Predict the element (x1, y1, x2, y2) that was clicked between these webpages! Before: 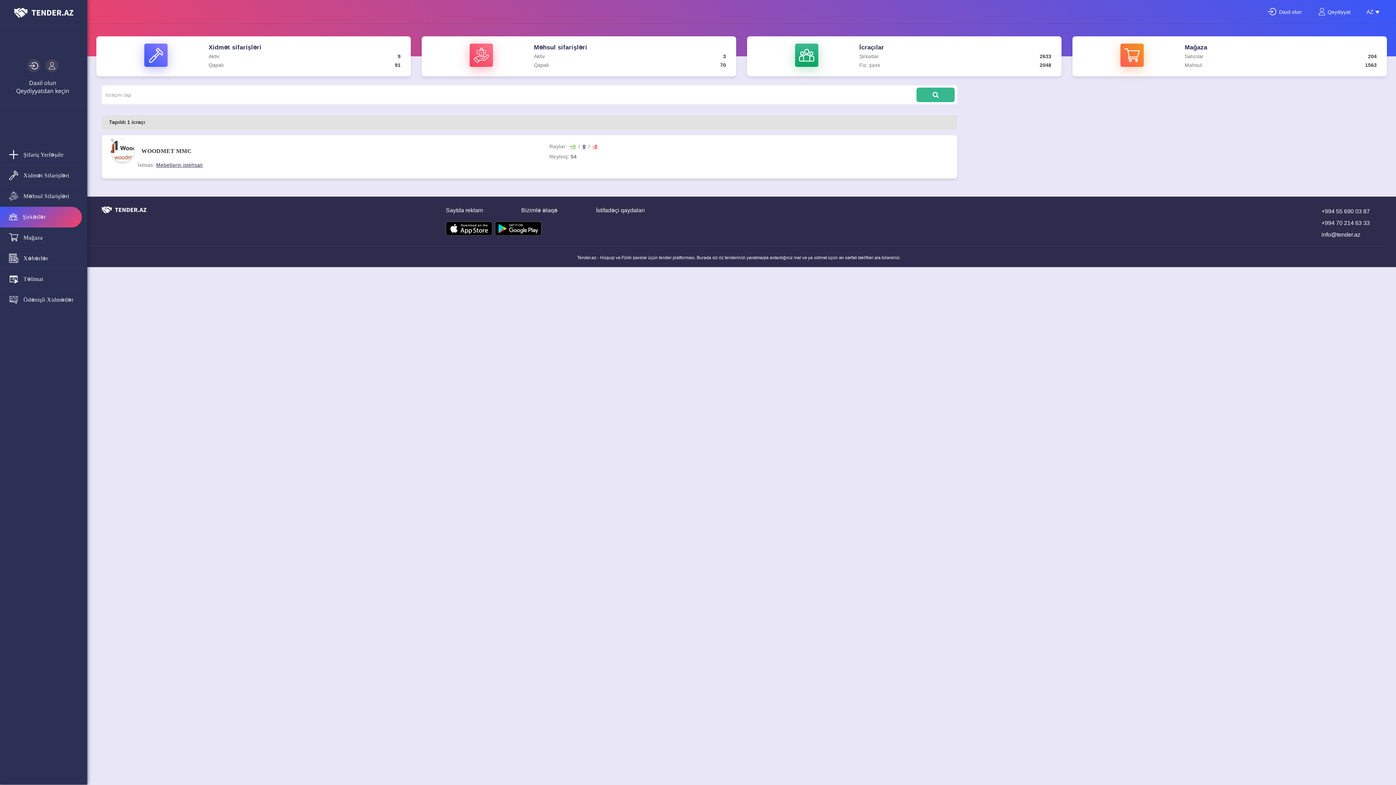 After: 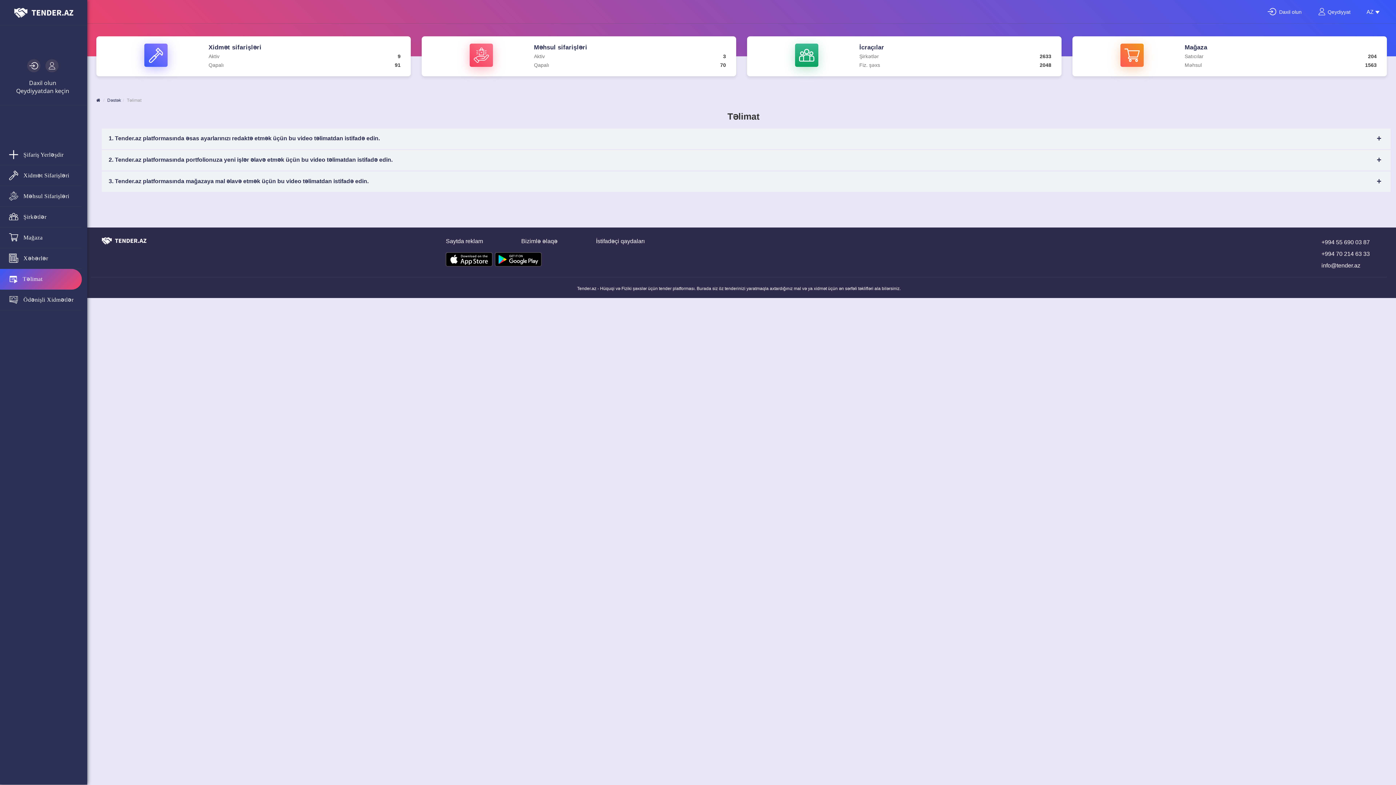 Action: label:  Təlimat bbox: (9, 269, 80, 289)